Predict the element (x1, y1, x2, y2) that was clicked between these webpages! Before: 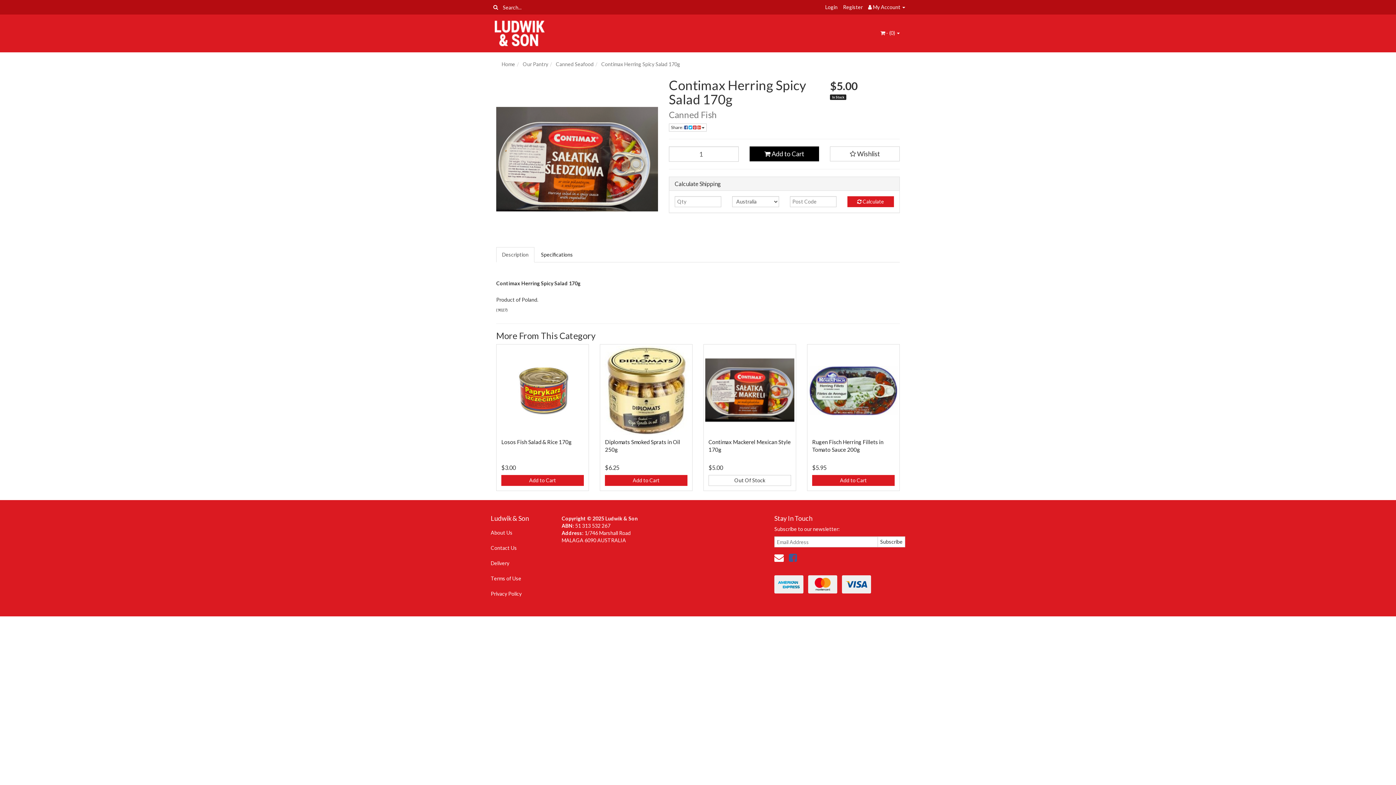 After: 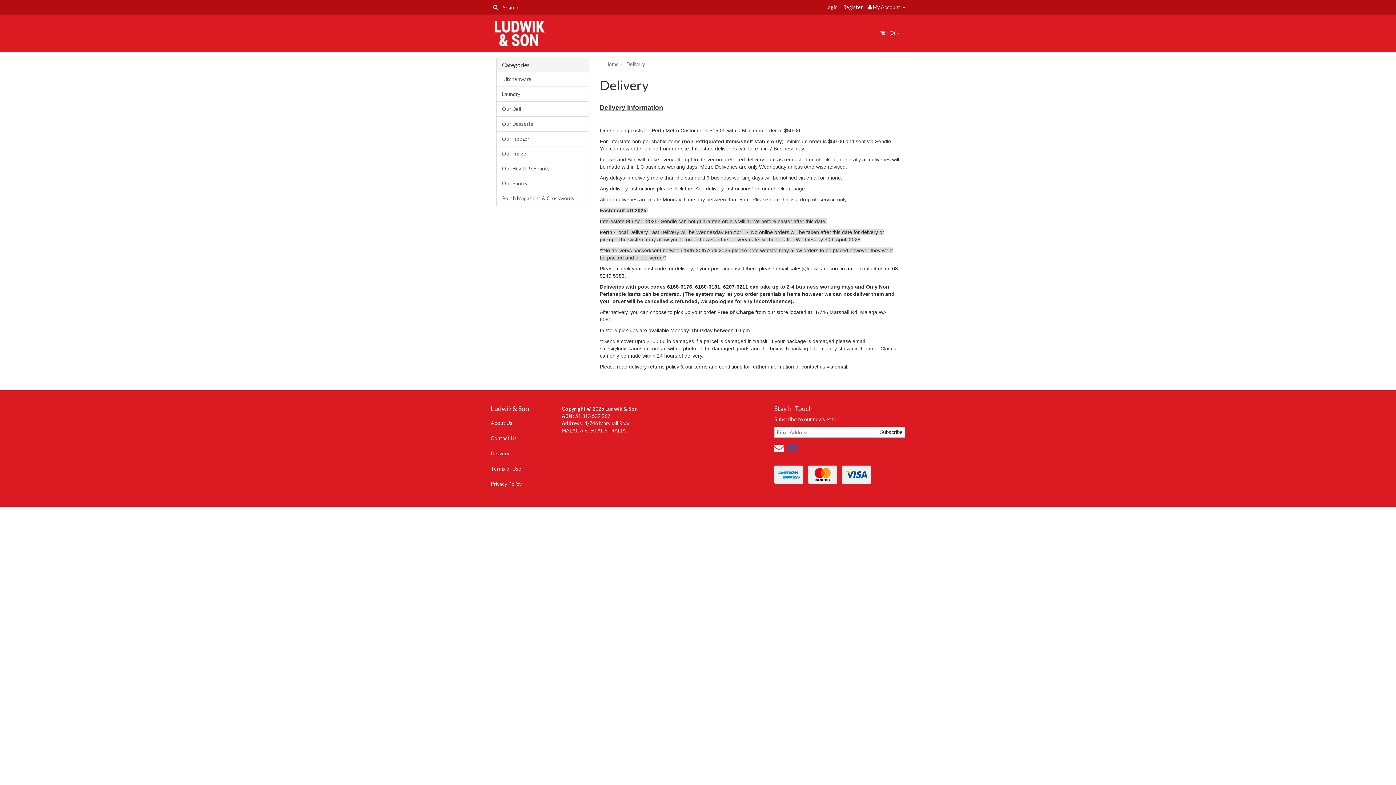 Action: bbox: (485, 556, 550, 571) label: Delivery